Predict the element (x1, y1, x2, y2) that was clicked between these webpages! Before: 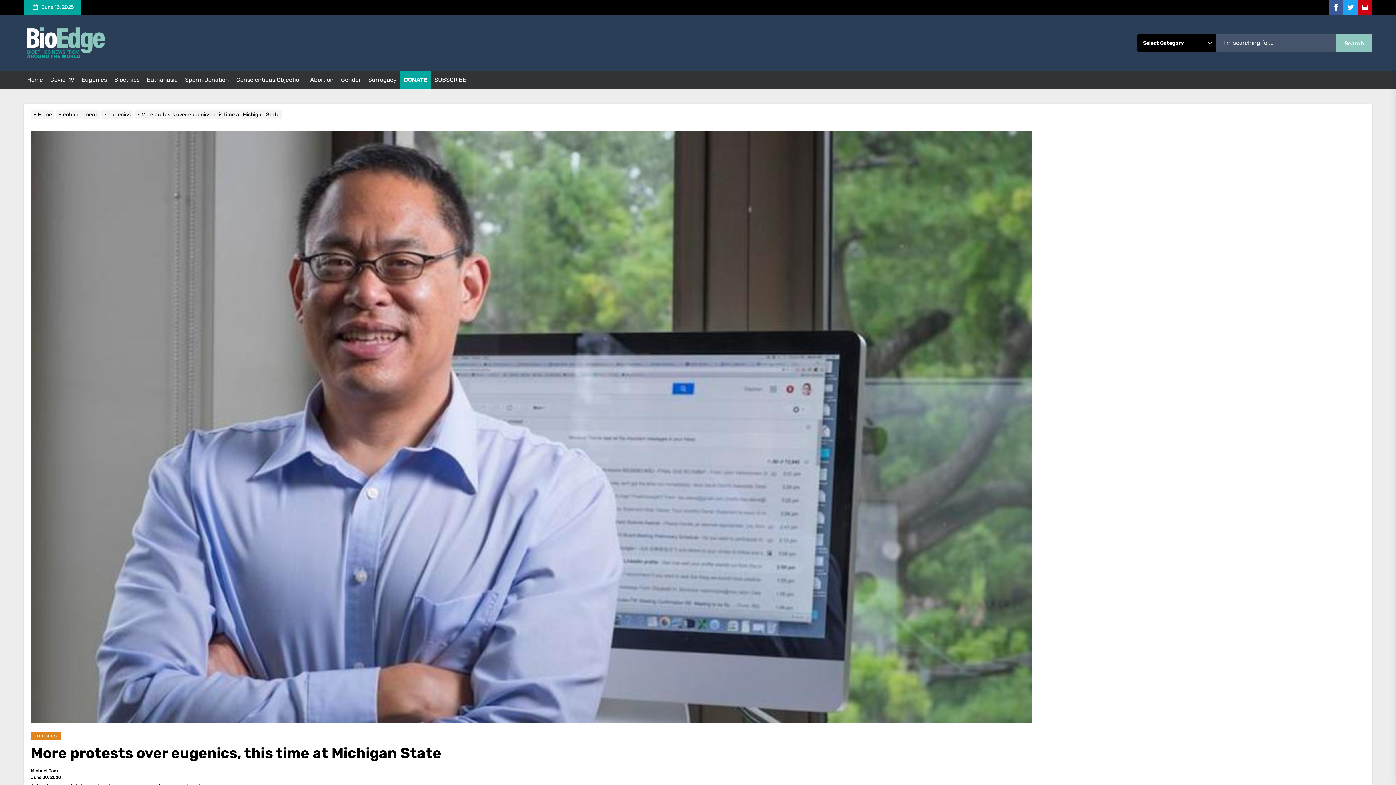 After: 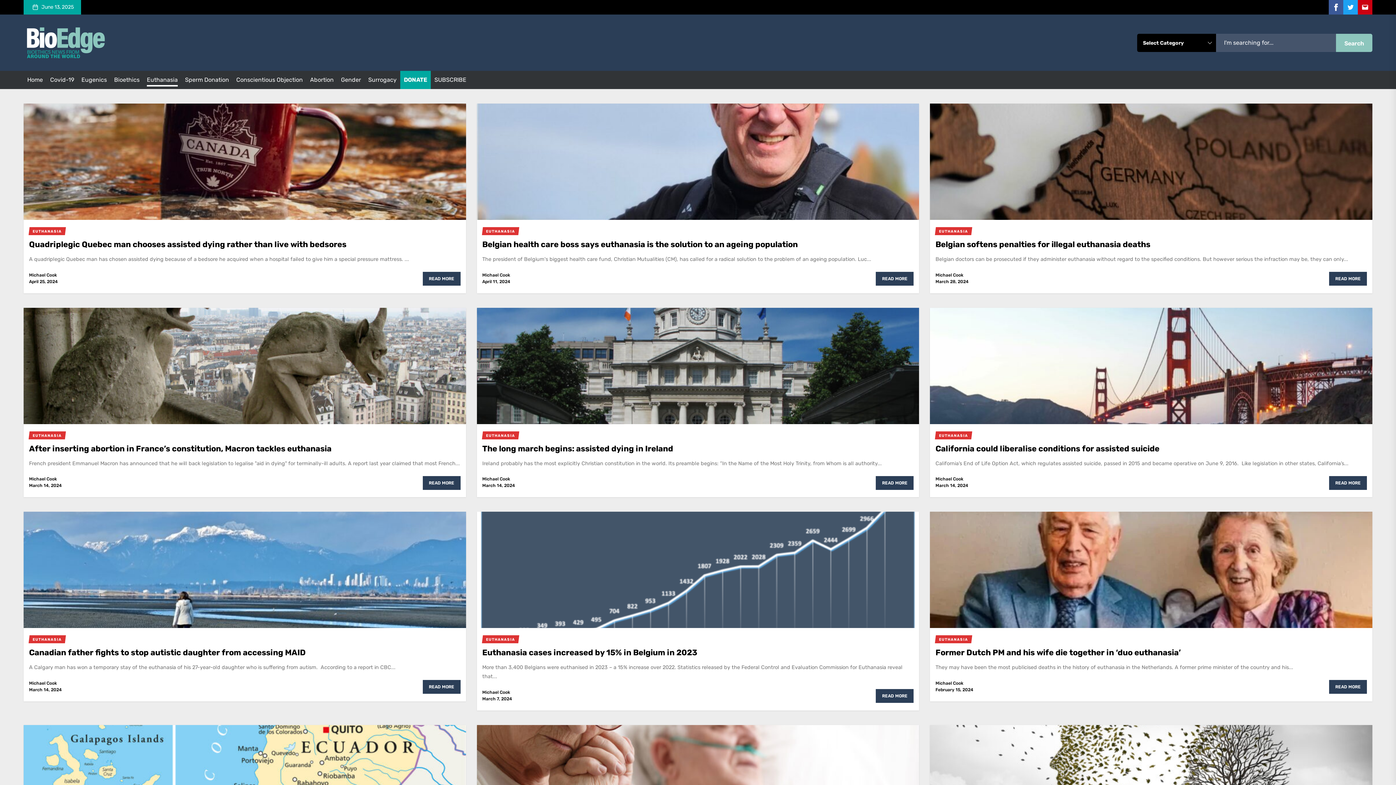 Action: bbox: (146, 76, 177, 83) label: Euthanasia